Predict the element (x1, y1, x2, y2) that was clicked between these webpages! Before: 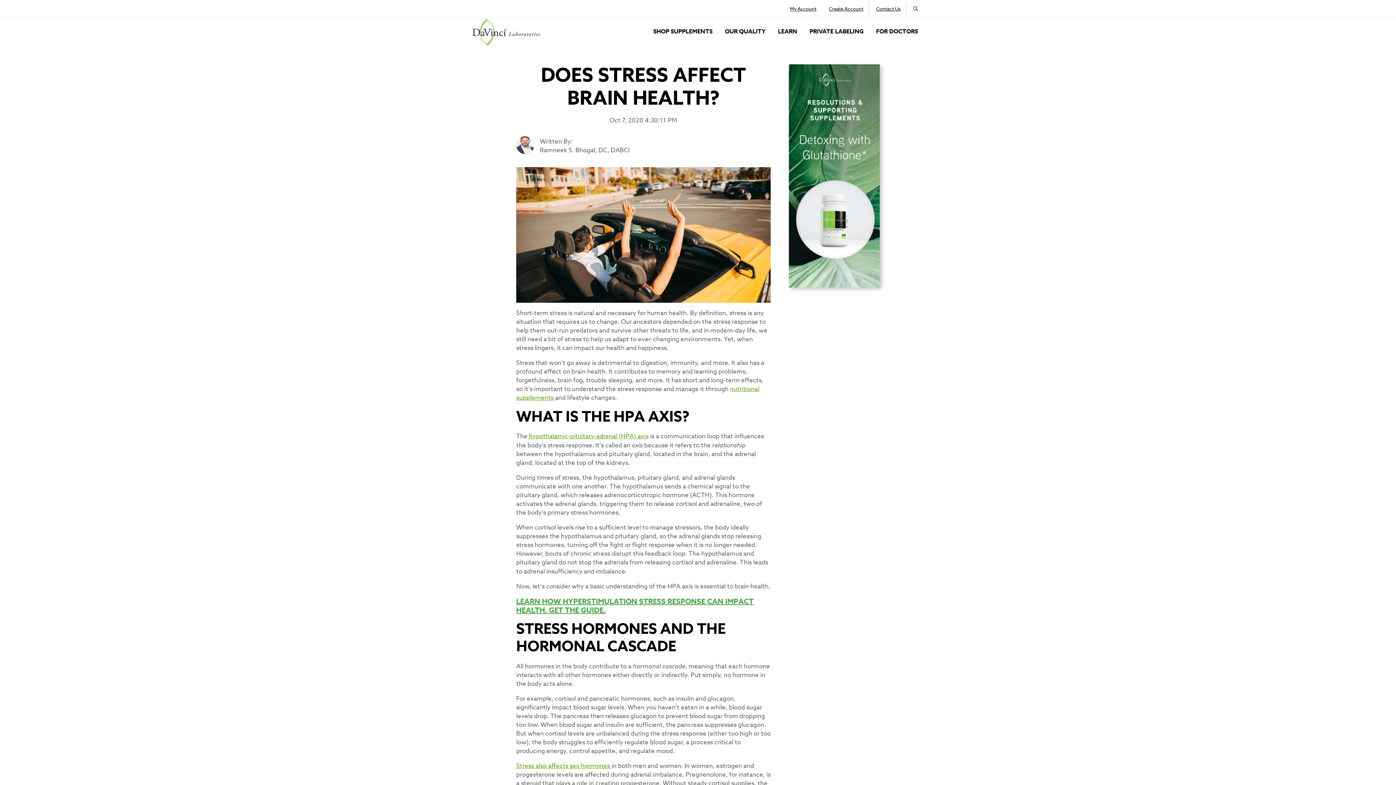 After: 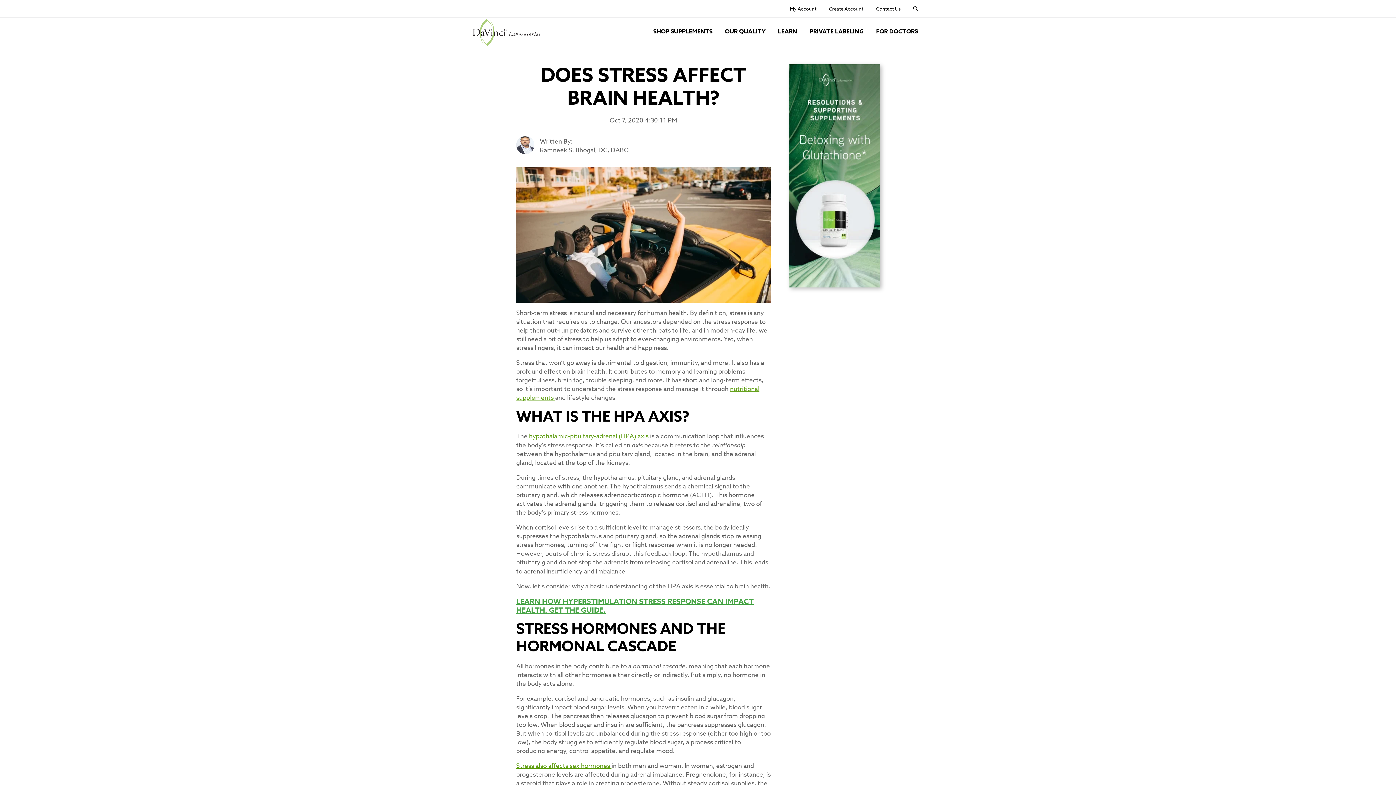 Action: bbox: (516, 761, 611, 771) label: Stress also affects sex hormones 